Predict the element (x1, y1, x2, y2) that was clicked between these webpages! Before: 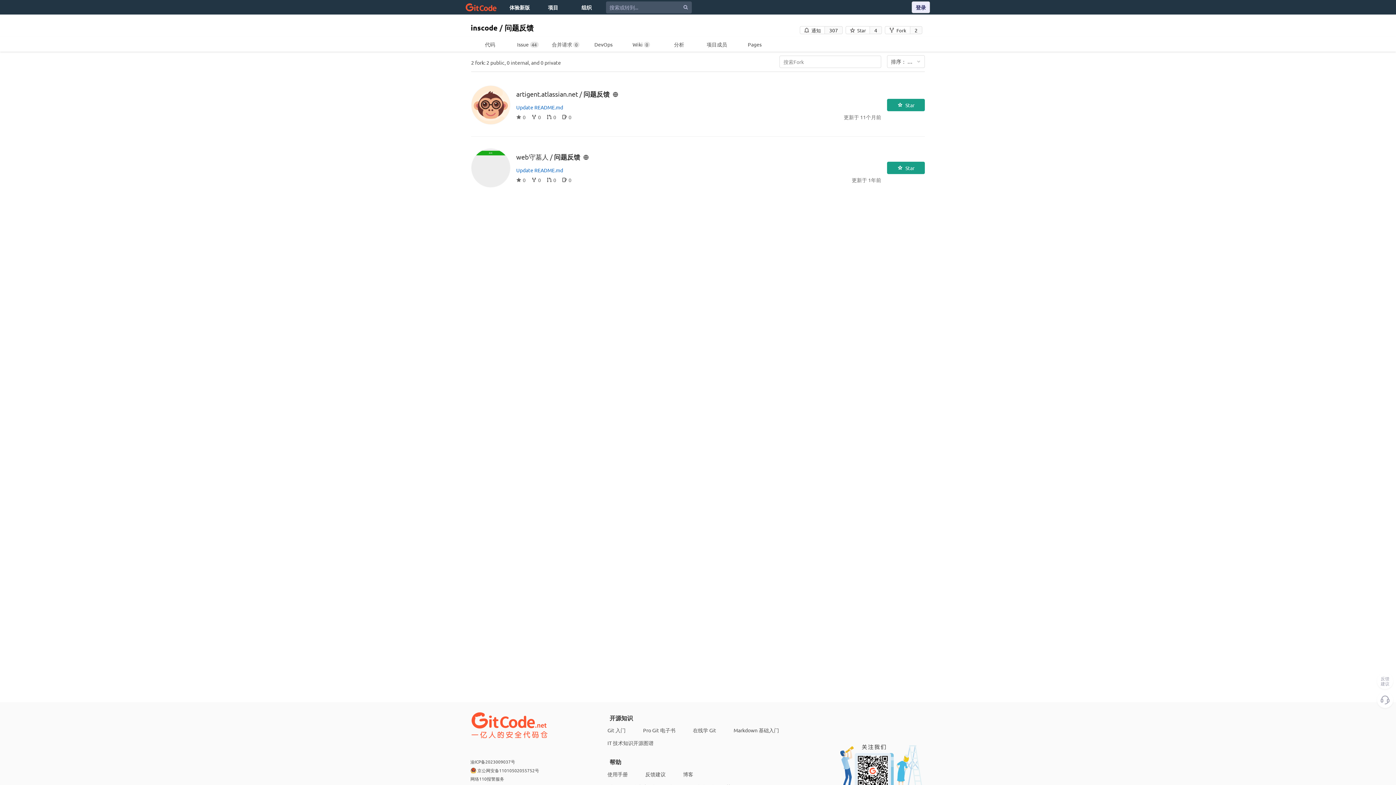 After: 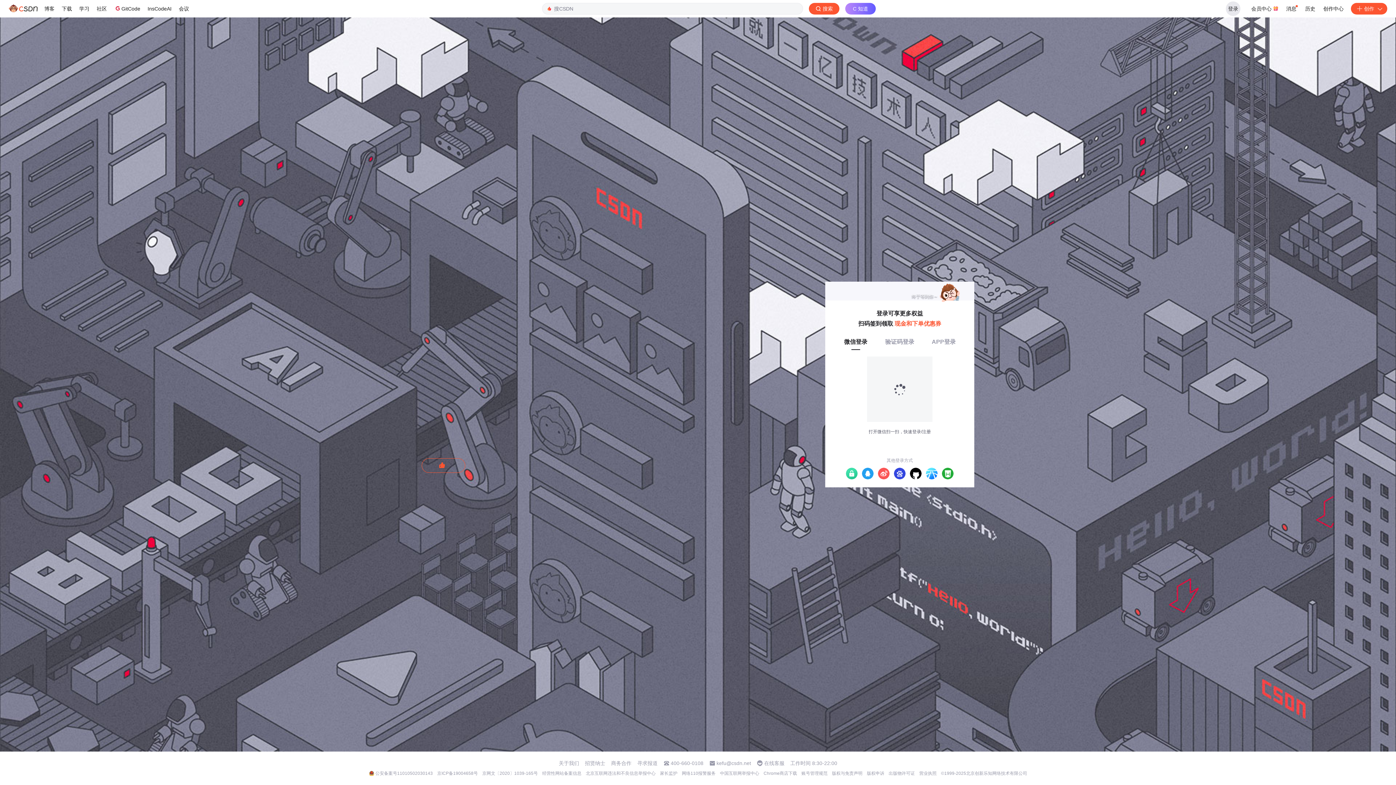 Action: bbox: (912, 1, 930, 13) label: 登录